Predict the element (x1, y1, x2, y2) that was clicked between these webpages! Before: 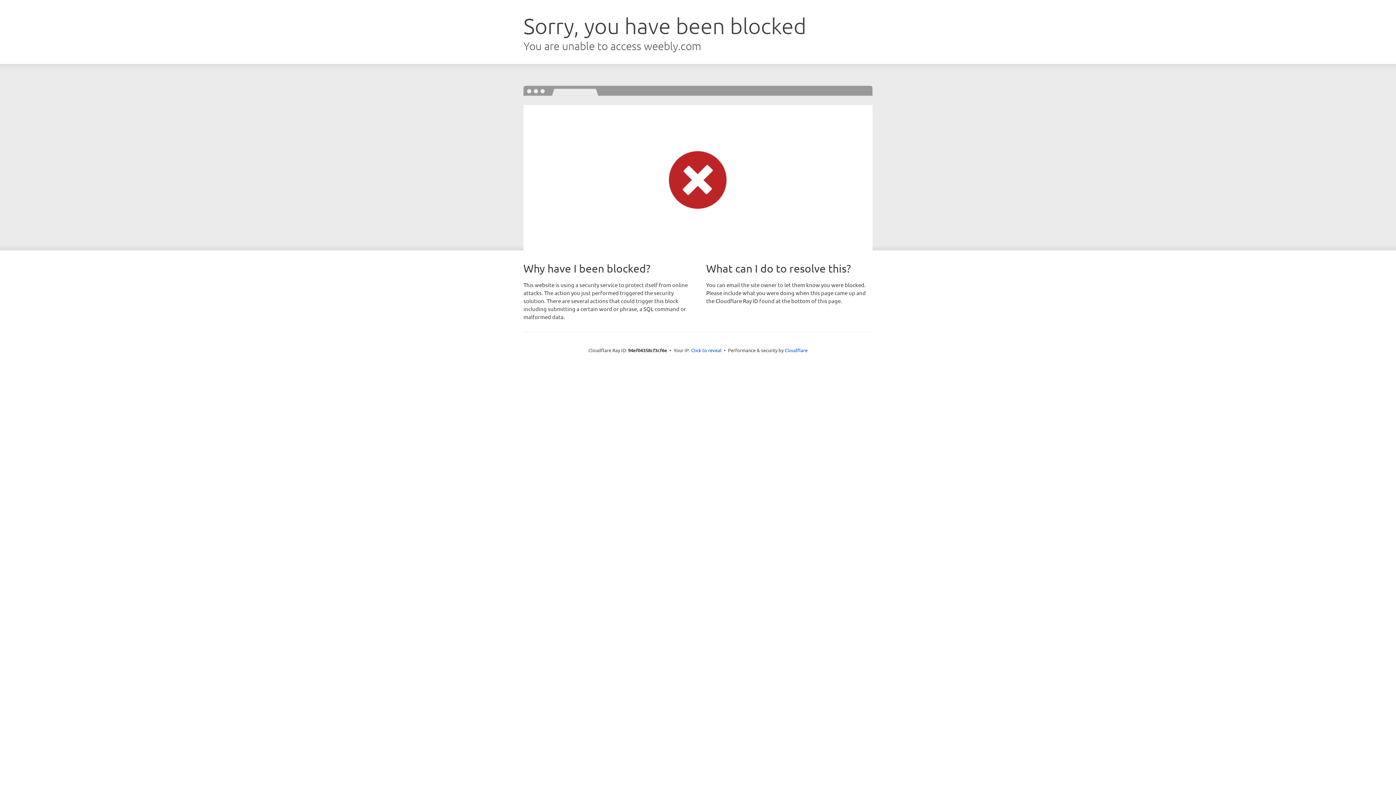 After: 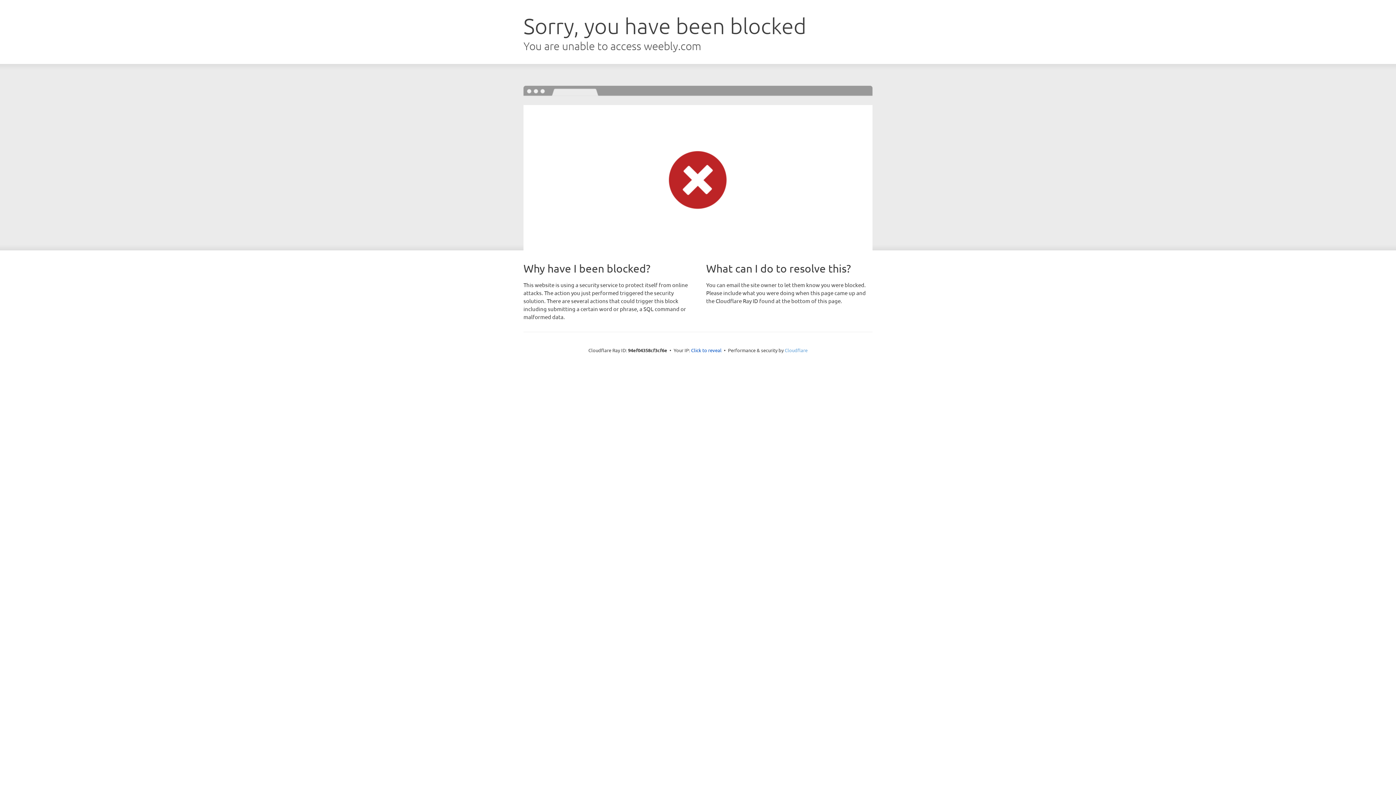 Action: label: Cloudflare bbox: (784, 347, 807, 353)